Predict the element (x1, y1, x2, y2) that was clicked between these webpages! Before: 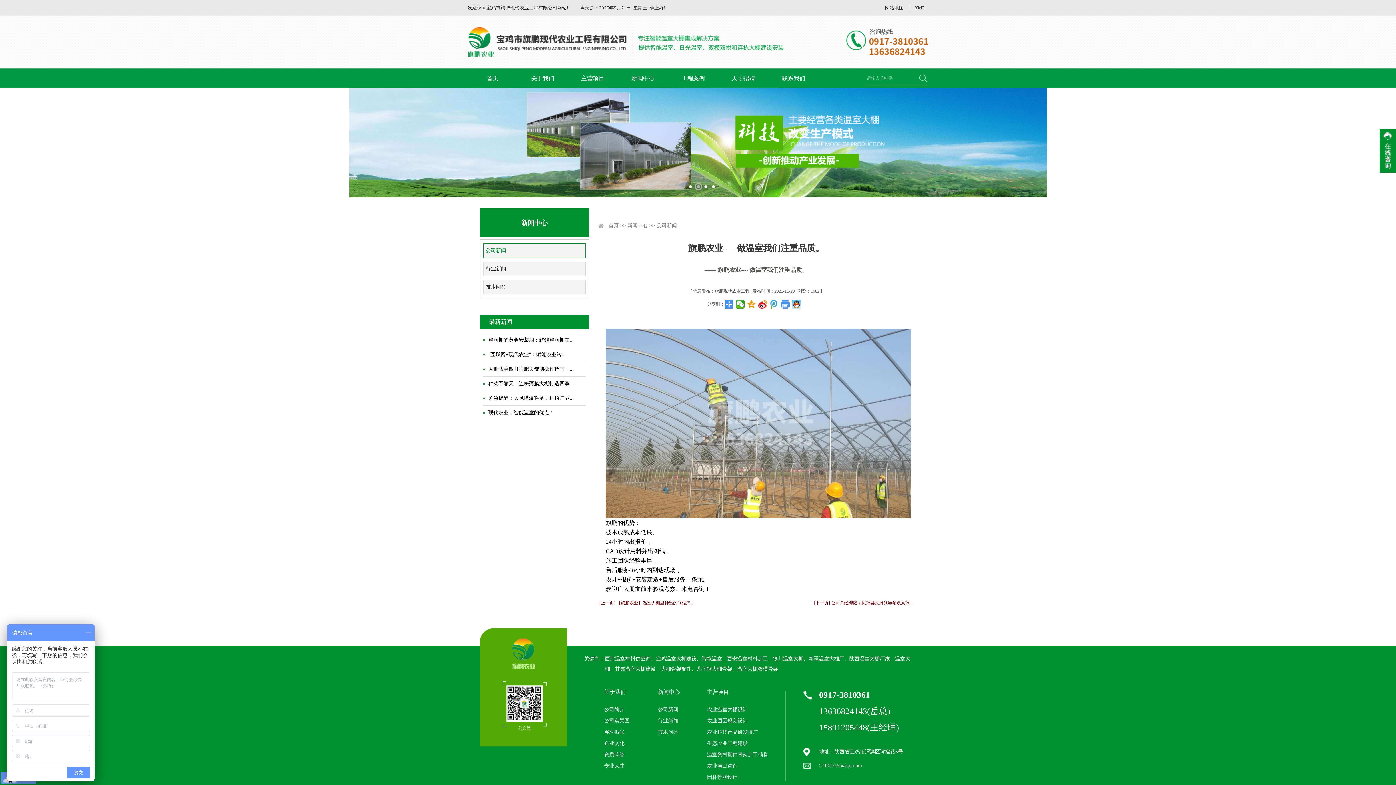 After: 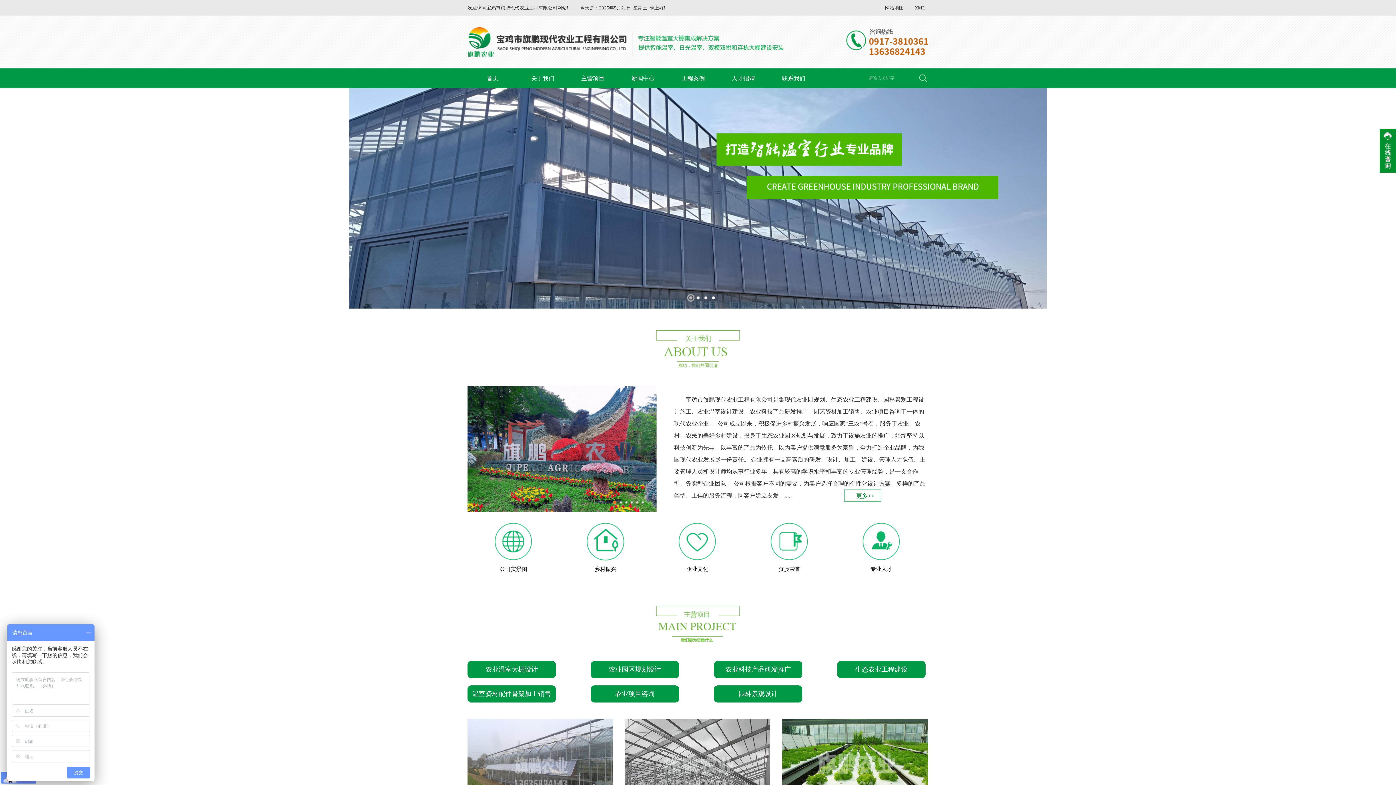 Action: bbox: (608, 222, 618, 228) label: 首页